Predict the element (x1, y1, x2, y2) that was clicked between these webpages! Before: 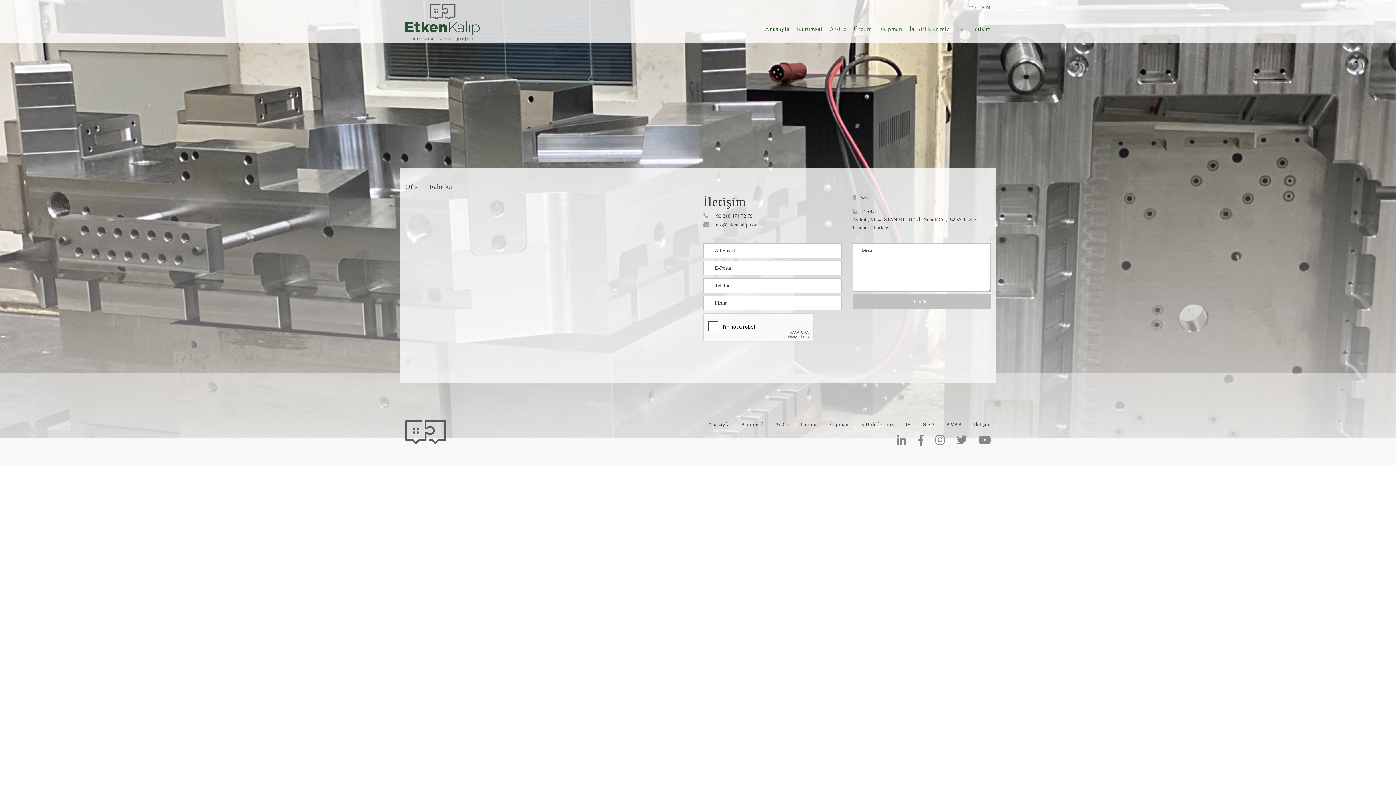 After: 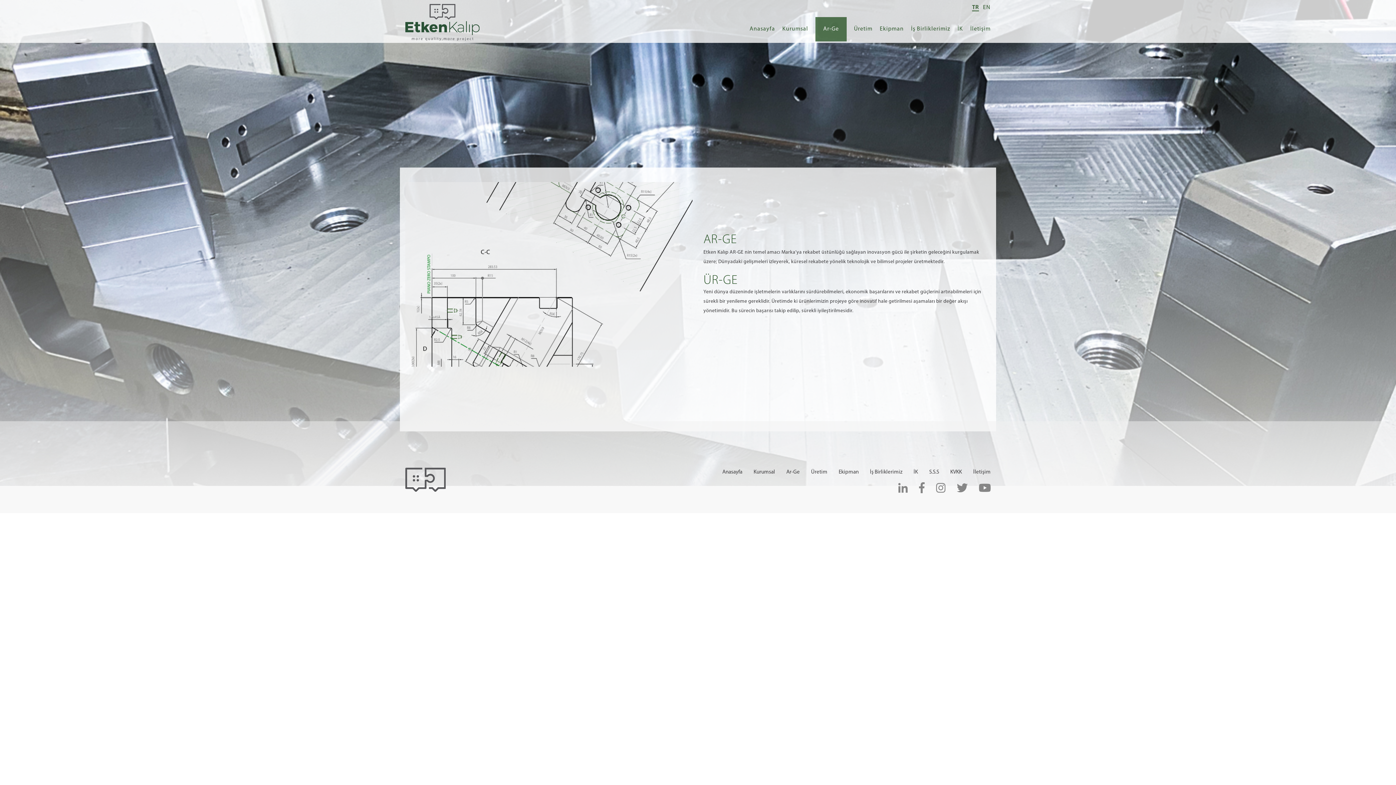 Action: label: Ar-Ge bbox: (829, 25, 846, 32)